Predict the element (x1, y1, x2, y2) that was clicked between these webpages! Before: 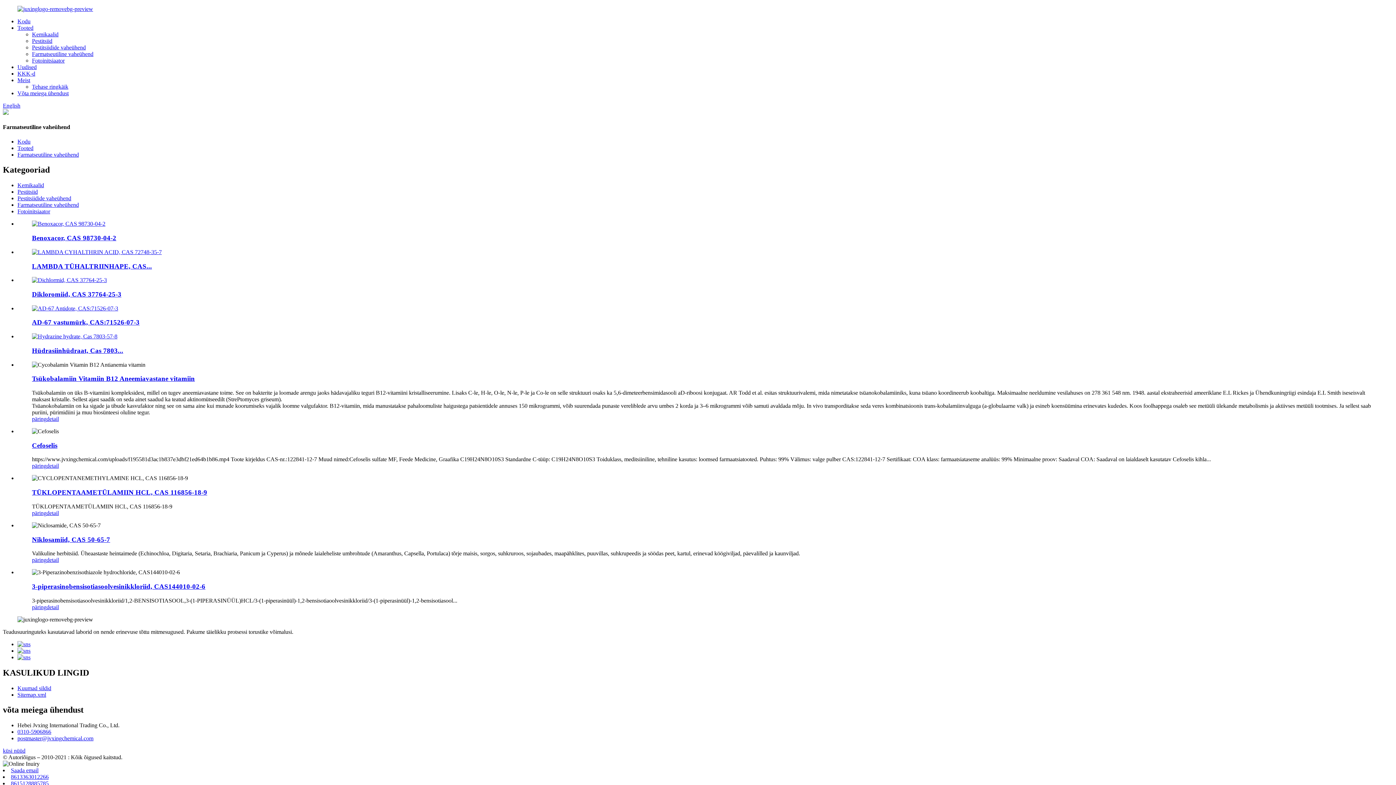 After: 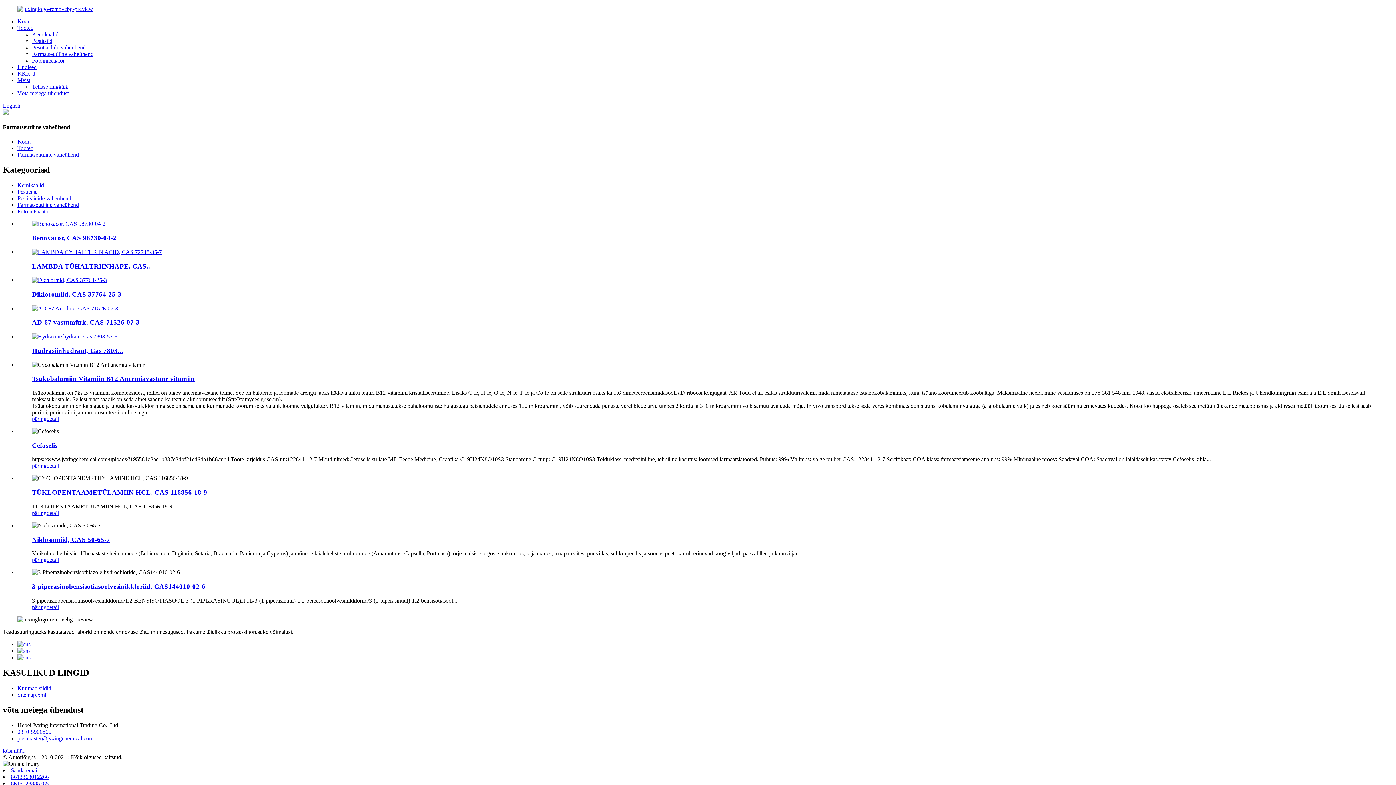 Action: bbox: (32, 604, 46, 610) label: päring